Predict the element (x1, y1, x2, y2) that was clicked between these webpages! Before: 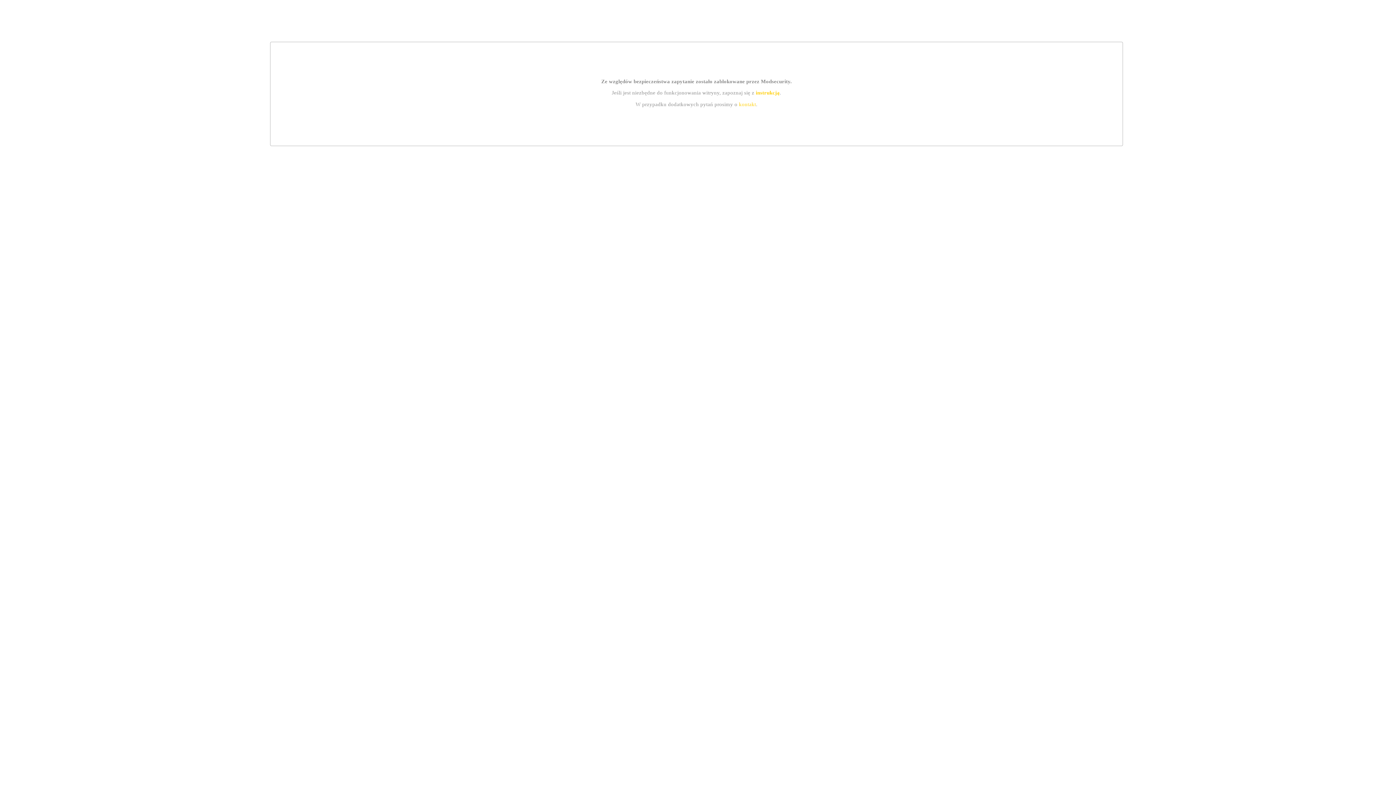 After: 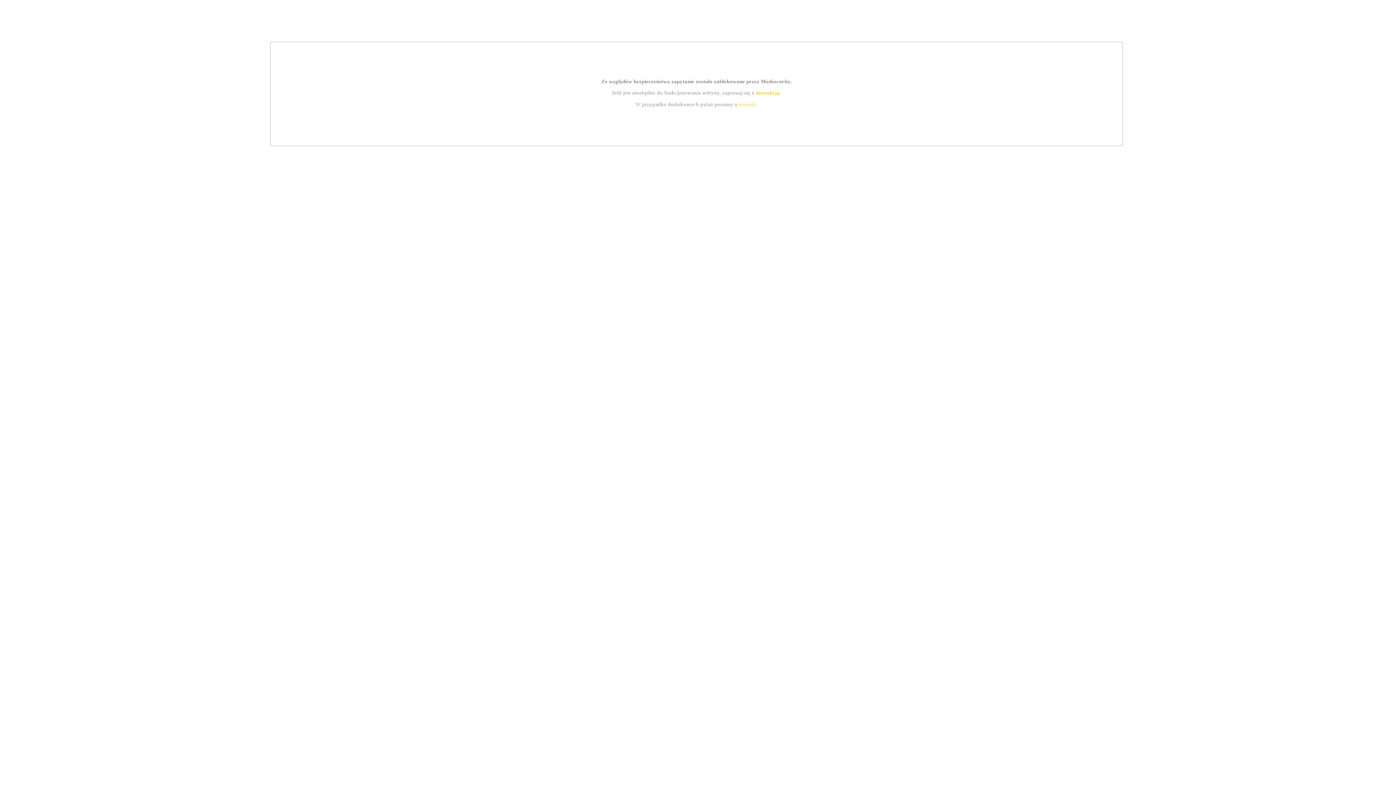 Action: bbox: (755, 89, 779, 95) label: instrukcją